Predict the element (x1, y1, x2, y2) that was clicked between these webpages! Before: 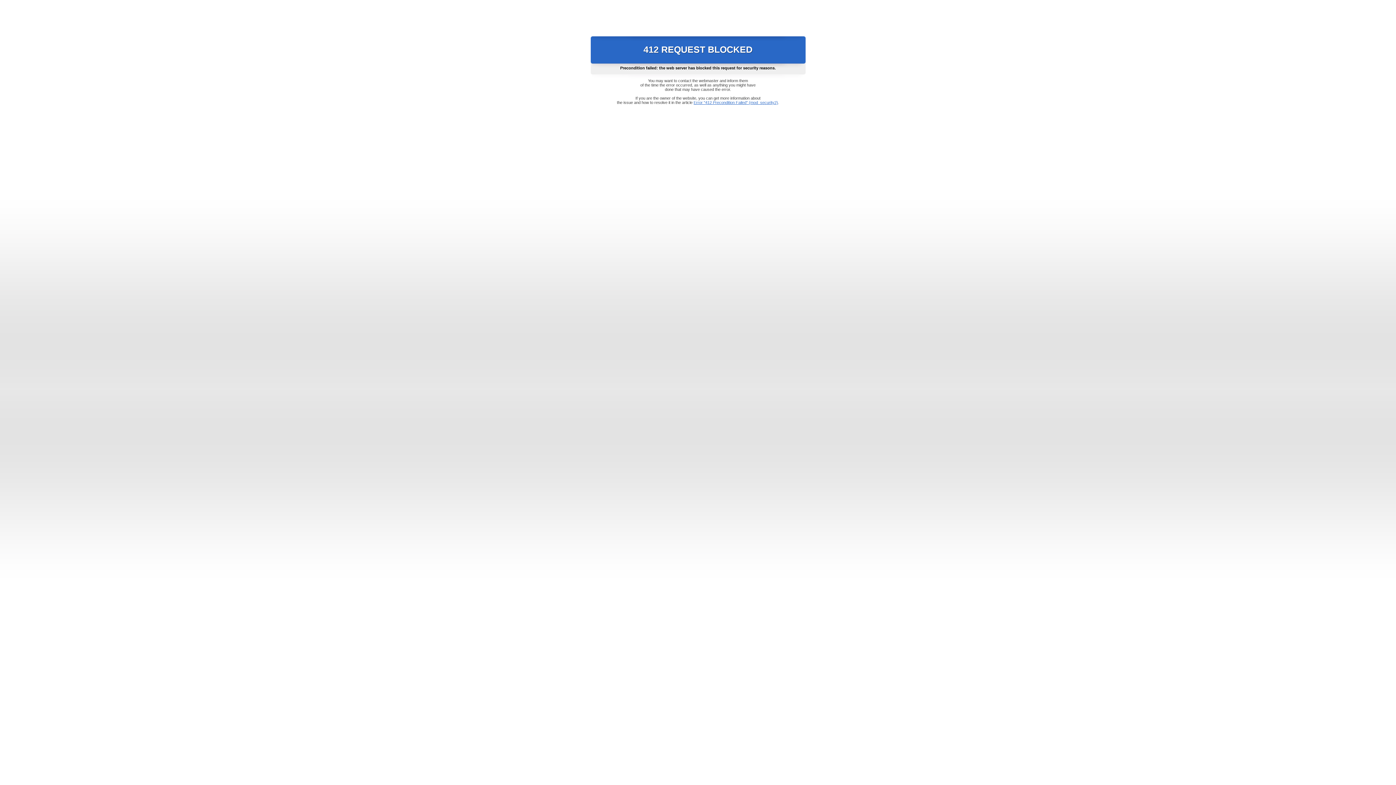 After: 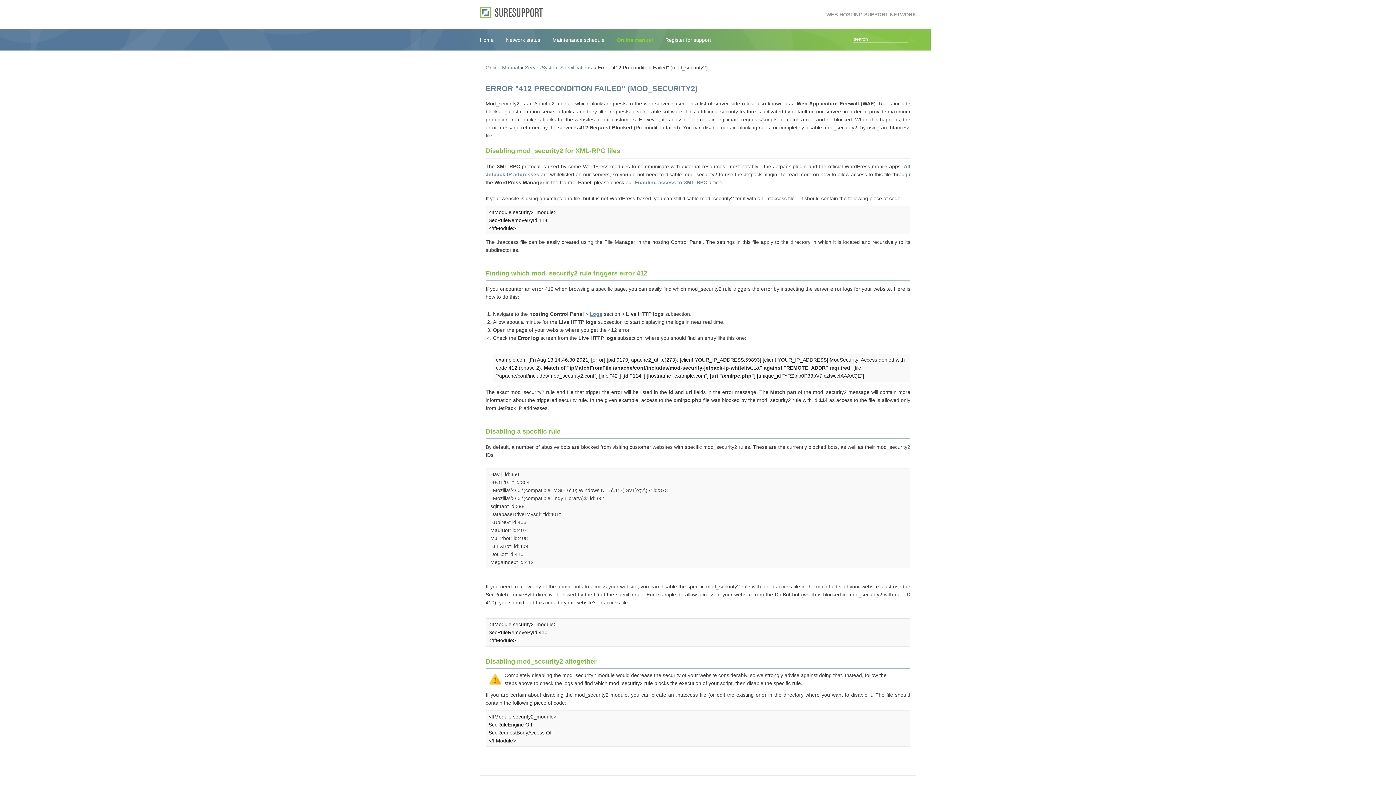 Action: label: Error "412 Precondition Failed" (mod_security2) bbox: (693, 100, 778, 104)